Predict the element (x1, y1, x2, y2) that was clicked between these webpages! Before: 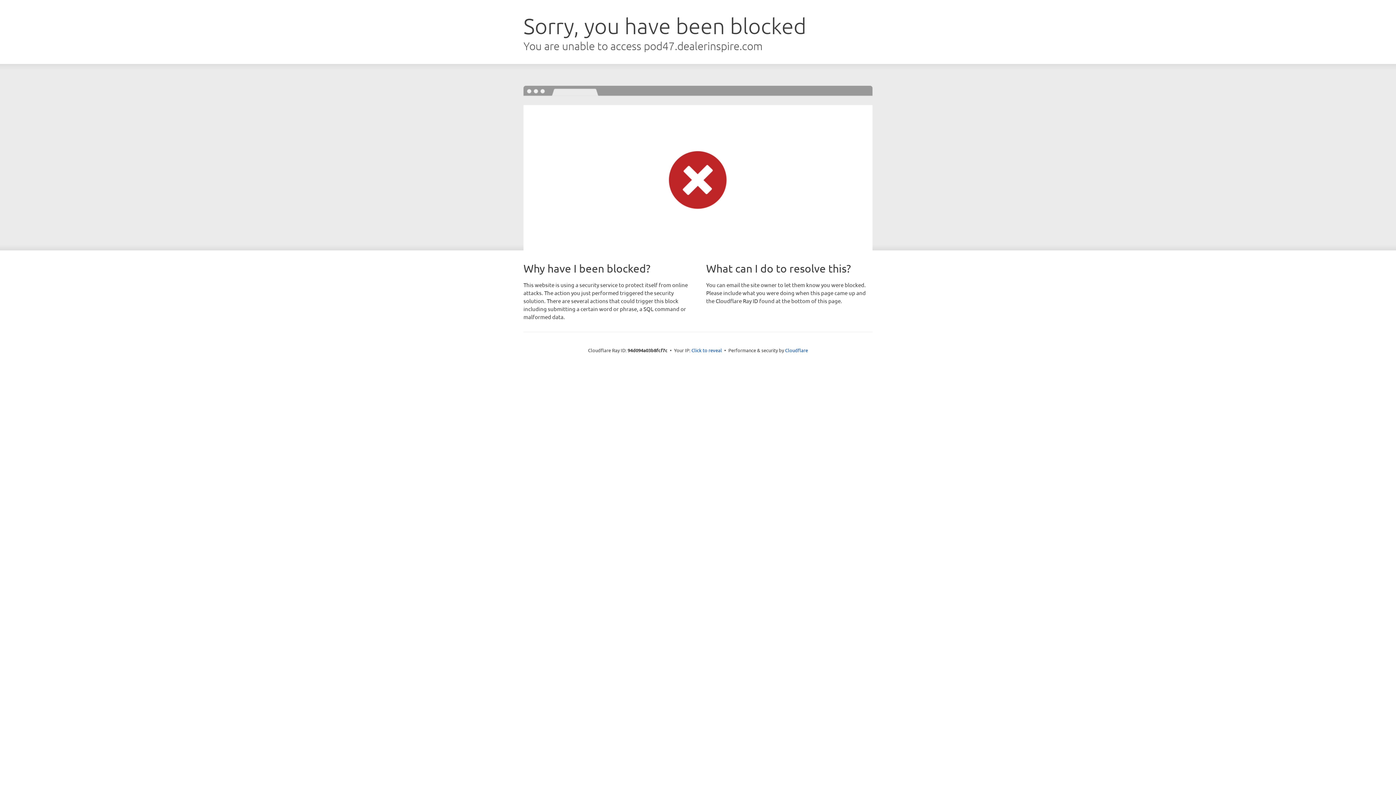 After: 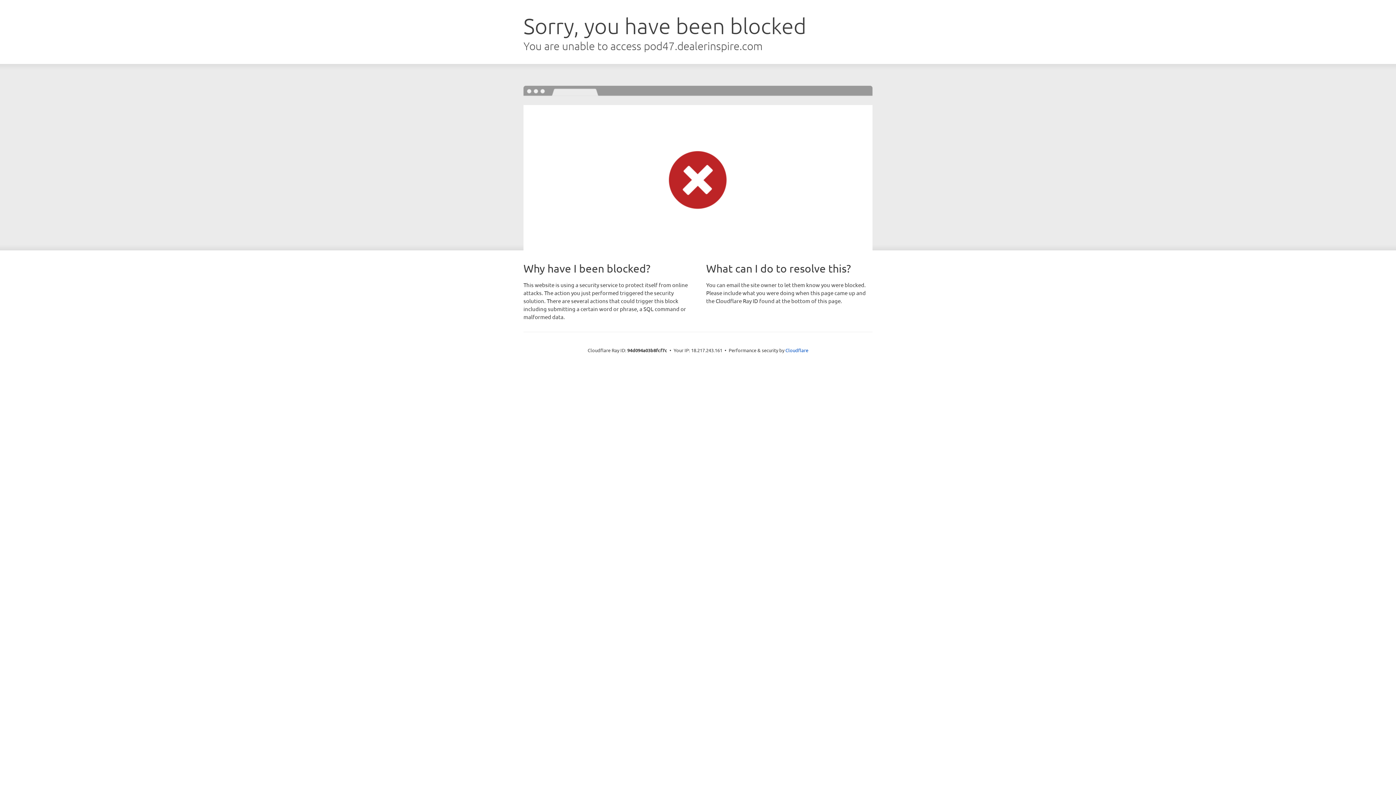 Action: label: Click to reveal bbox: (691, 346, 722, 353)